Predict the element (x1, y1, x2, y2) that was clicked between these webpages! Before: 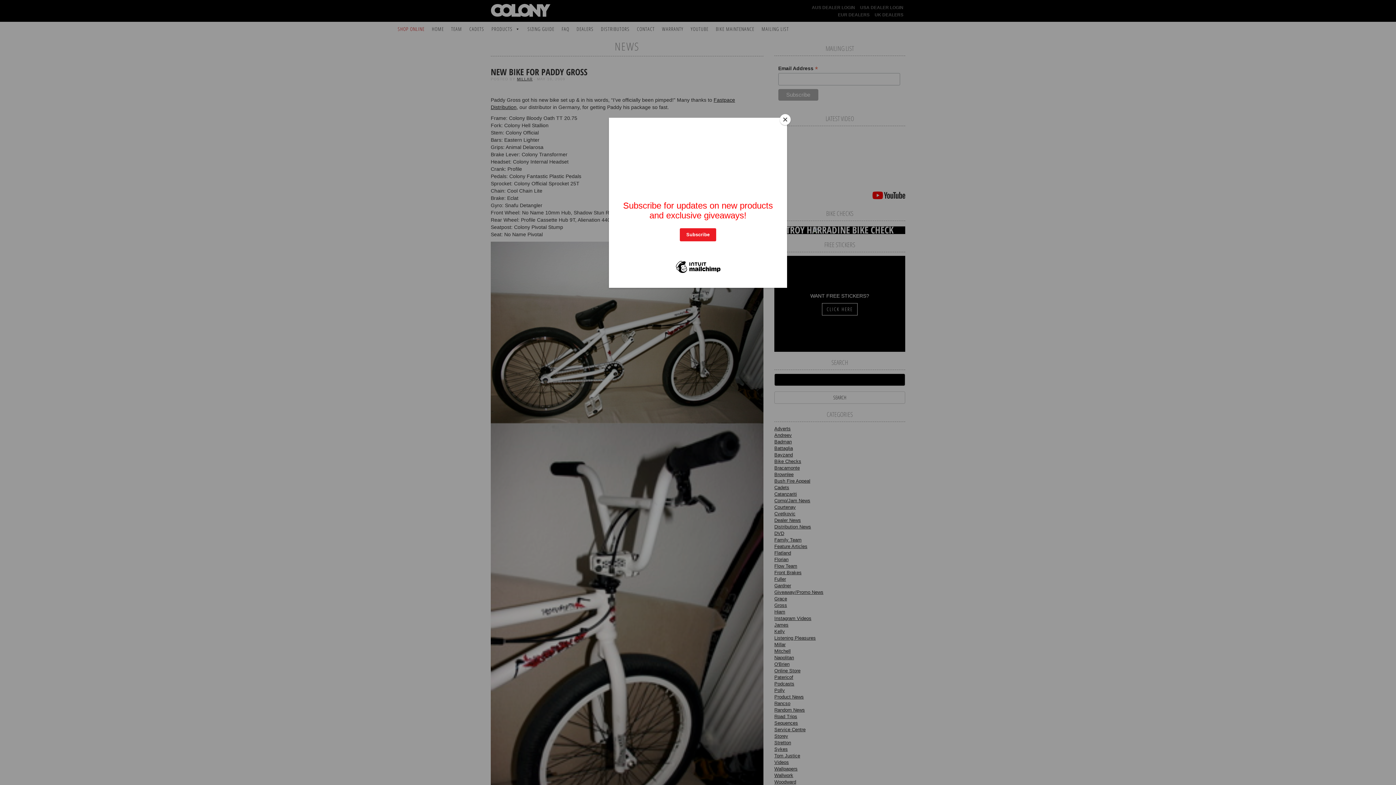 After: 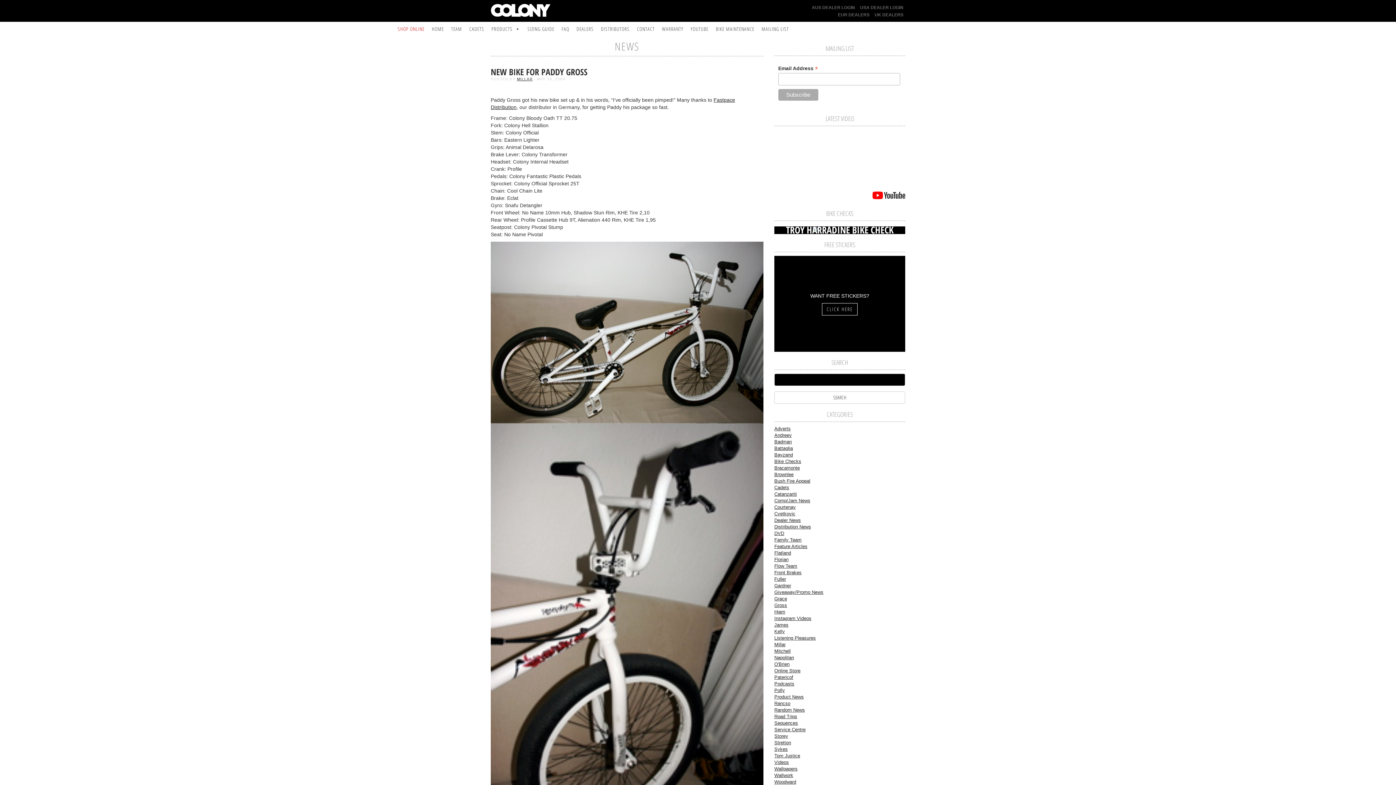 Action: label: Close bbox: (780, 114, 790, 125)